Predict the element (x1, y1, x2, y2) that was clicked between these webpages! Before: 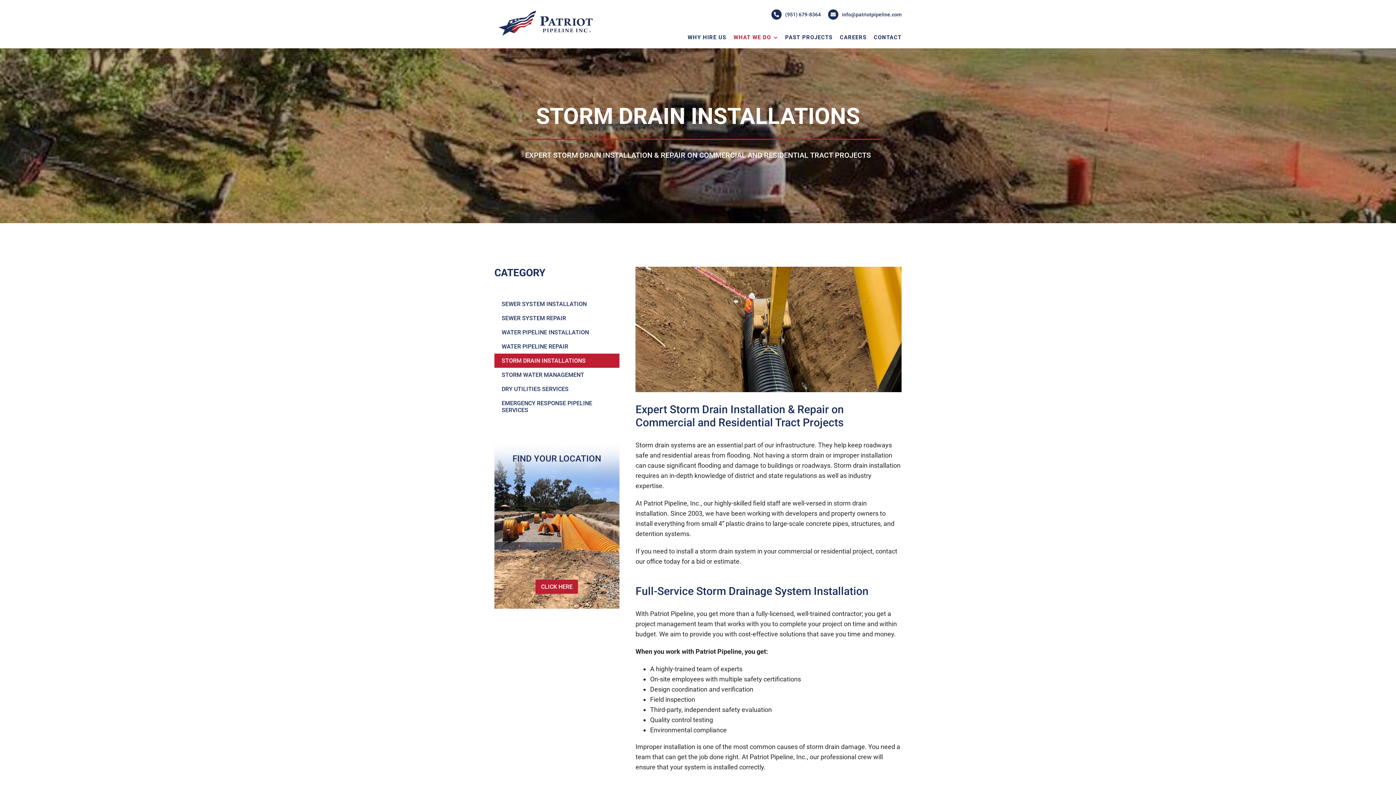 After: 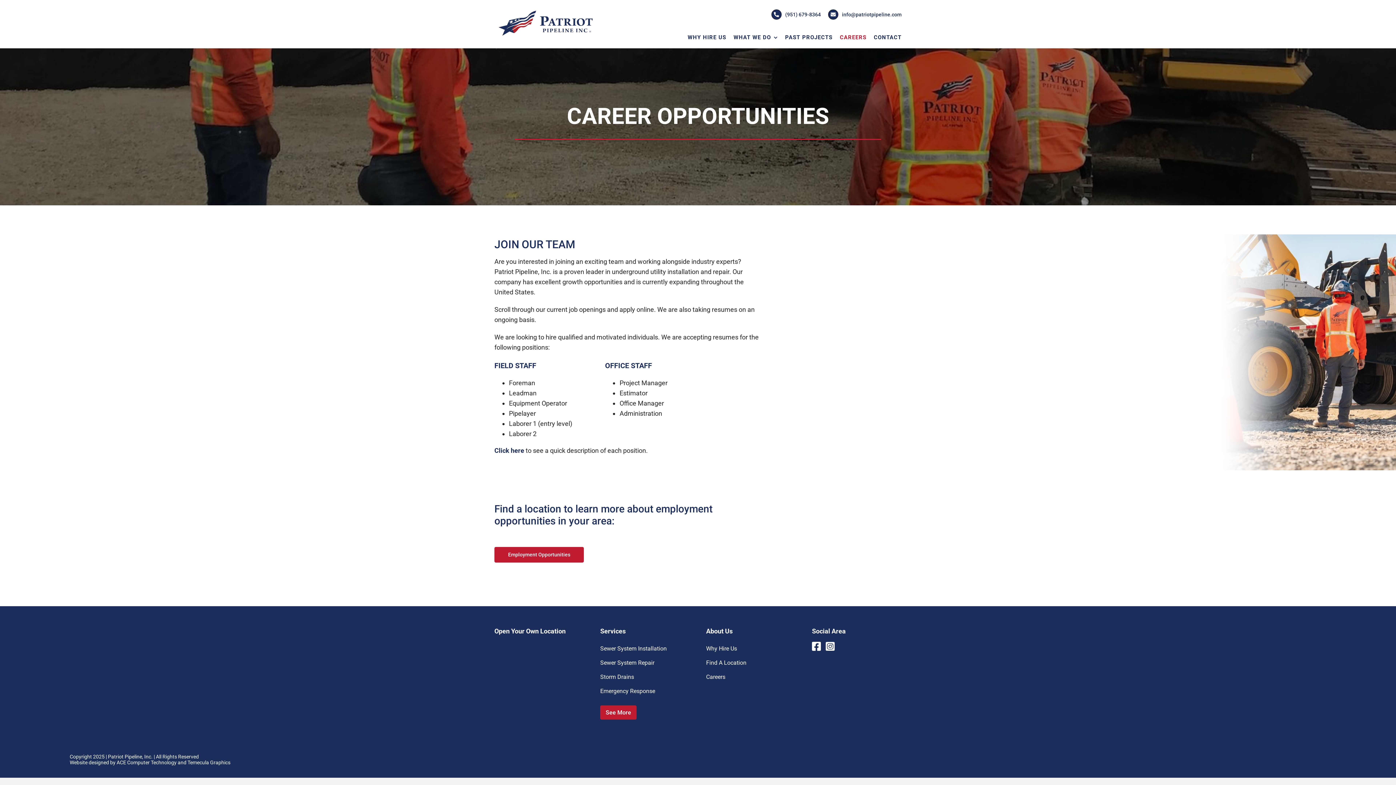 Action: bbox: (840, 30, 866, 44) label: CAREERS